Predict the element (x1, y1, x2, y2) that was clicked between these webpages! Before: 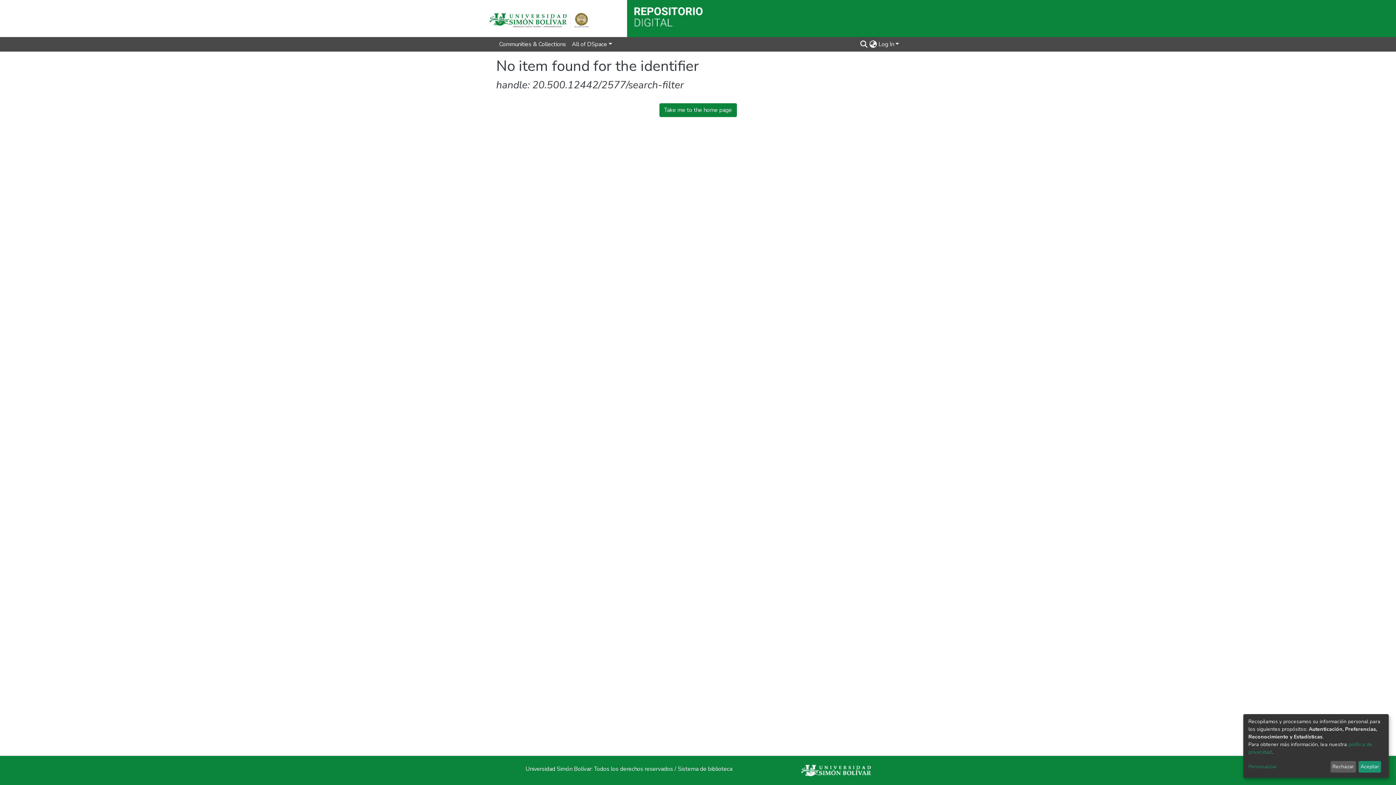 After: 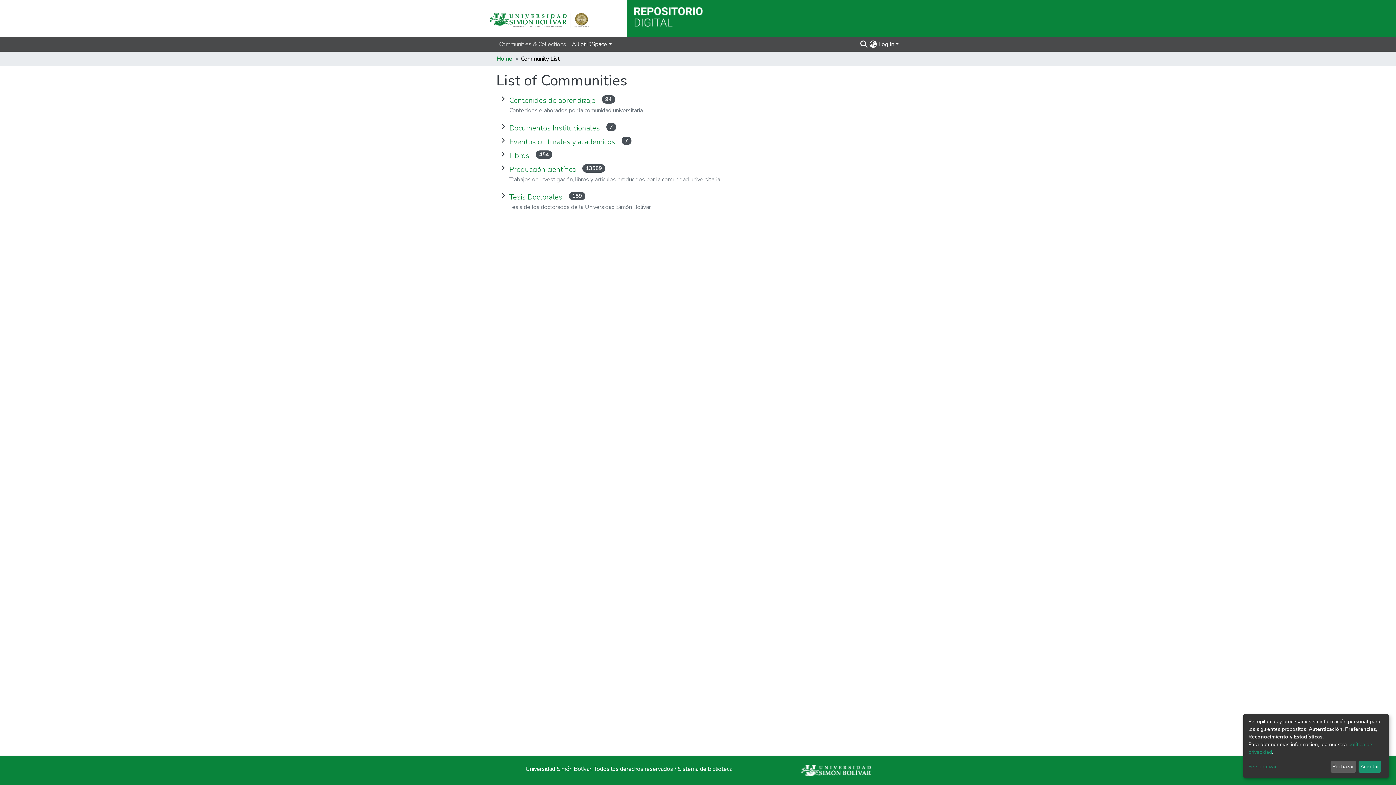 Action: bbox: (496, 37, 569, 51) label: Communities & Collections